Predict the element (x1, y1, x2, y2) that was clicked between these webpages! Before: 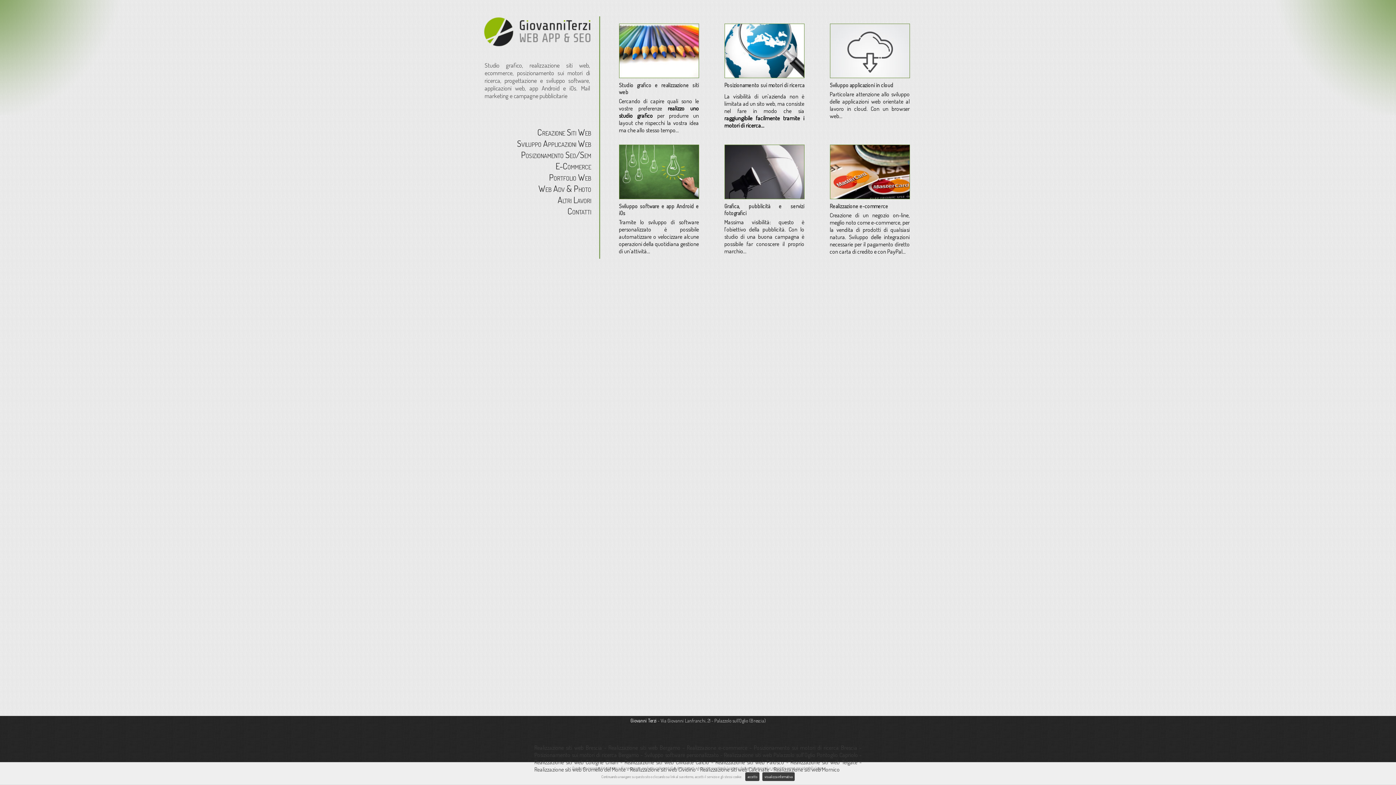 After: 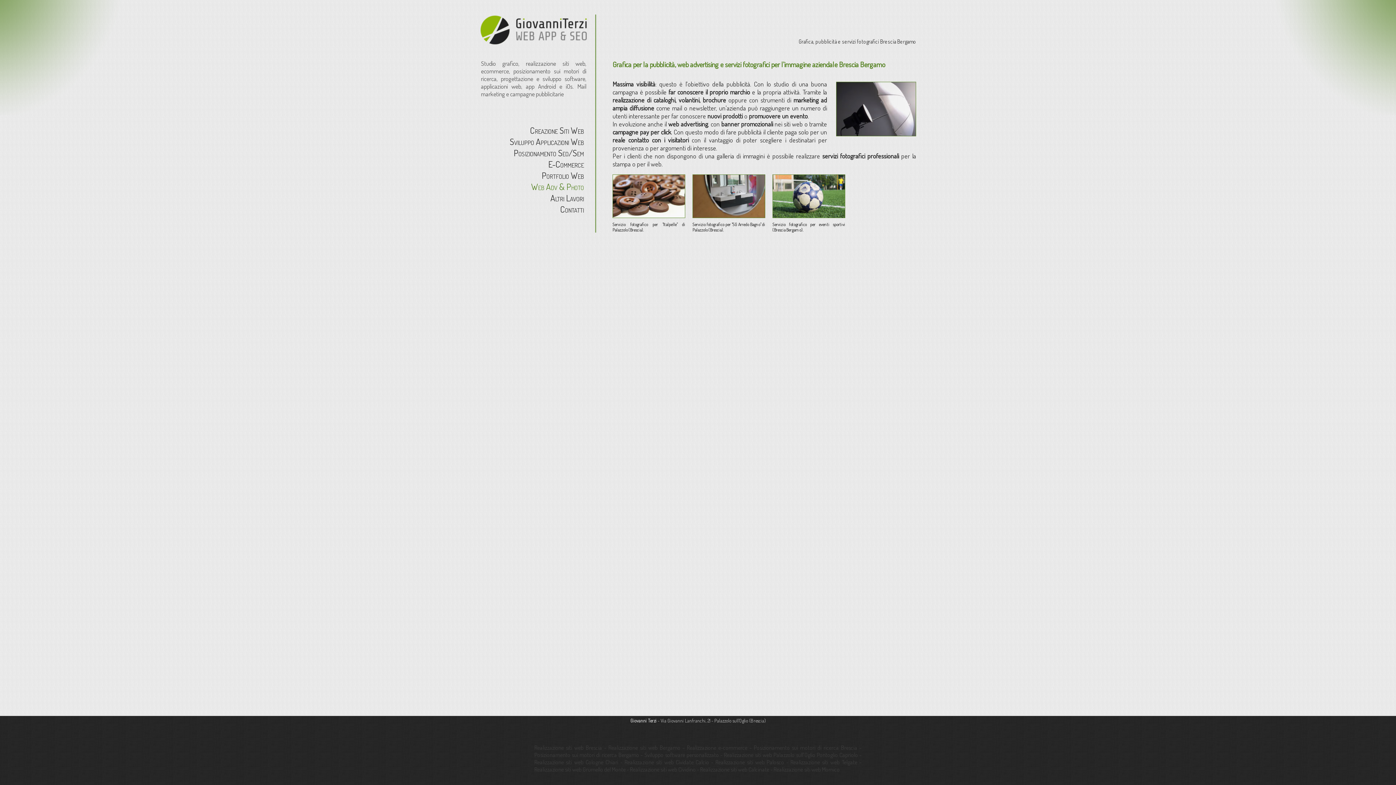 Action: bbox: (724, 197, 804, 204)